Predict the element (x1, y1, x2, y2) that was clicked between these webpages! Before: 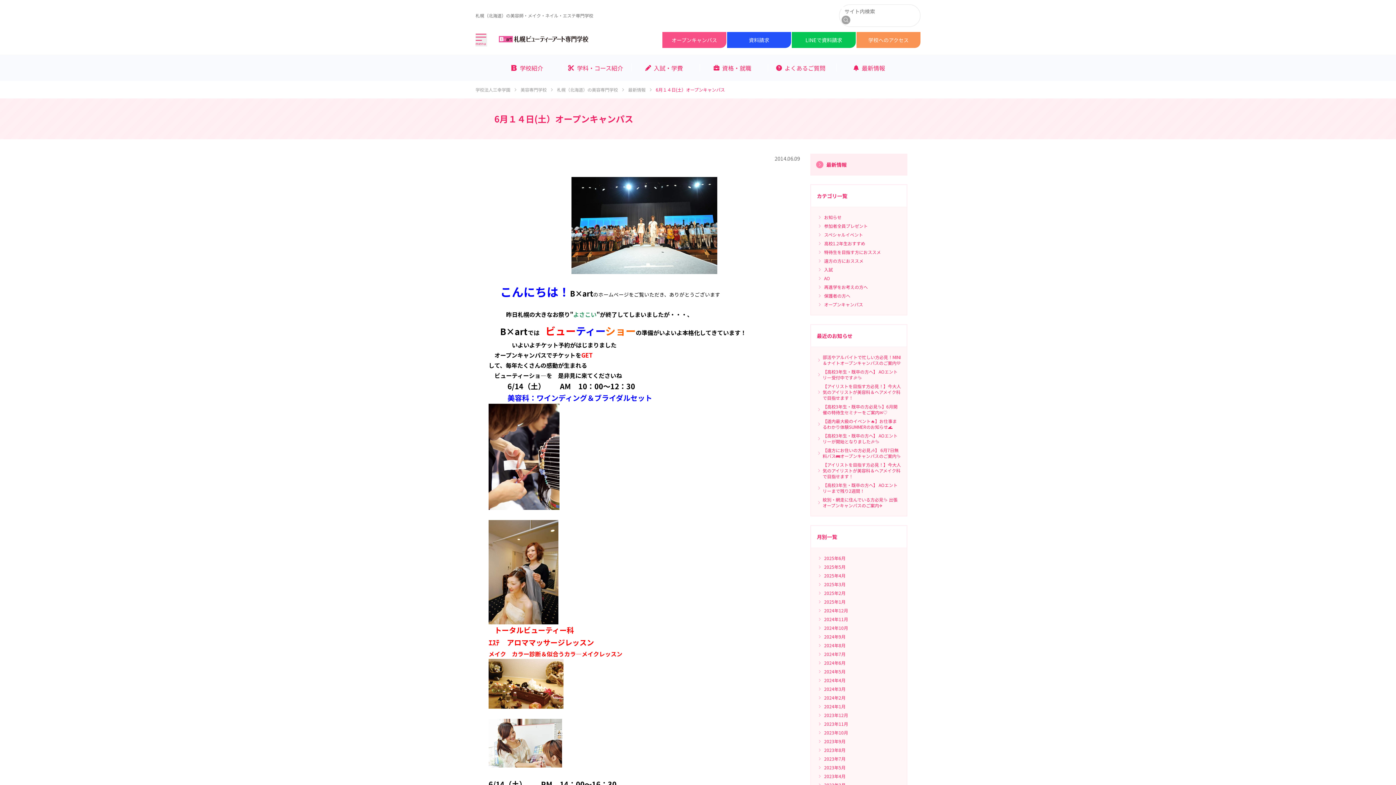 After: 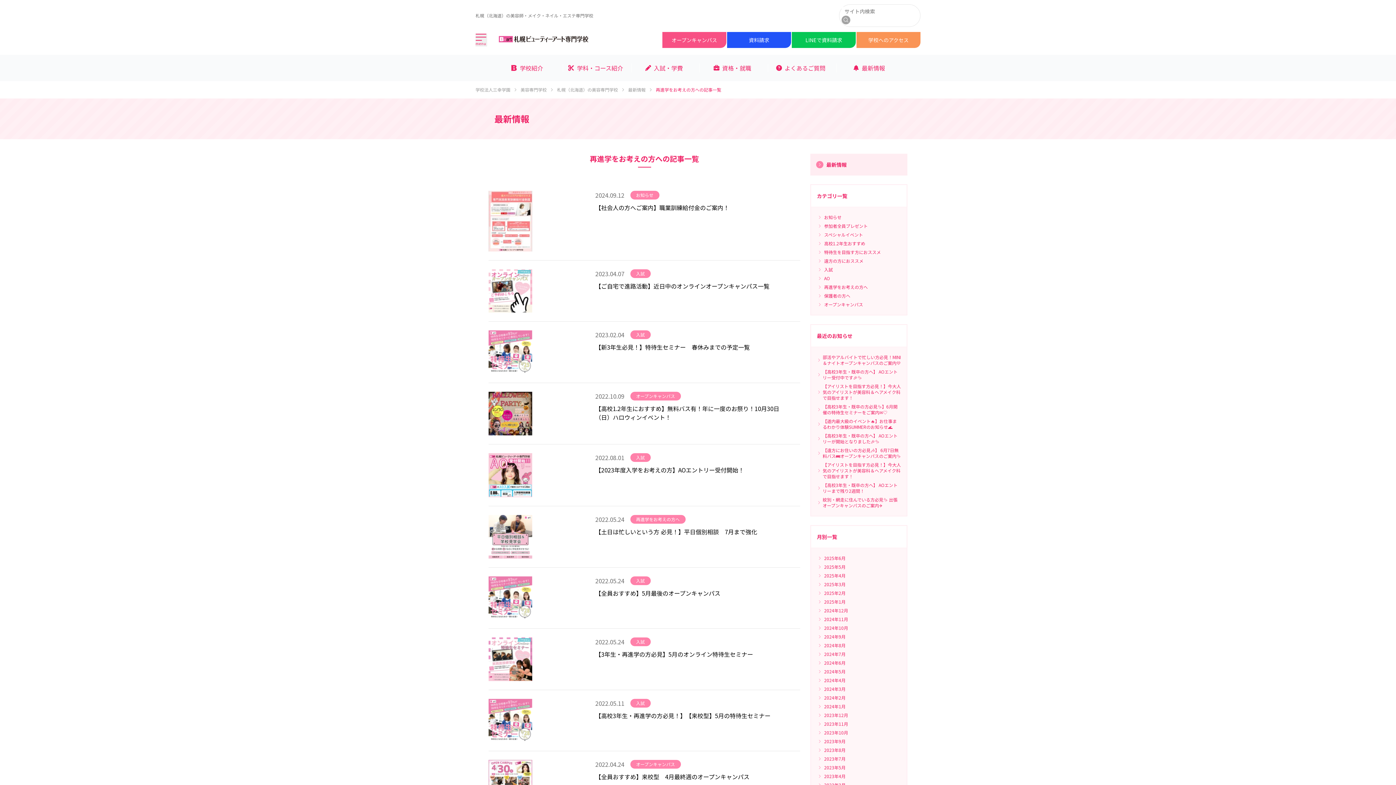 Action: label: 再進学をお考えの方へ bbox: (811, 282, 906, 291)